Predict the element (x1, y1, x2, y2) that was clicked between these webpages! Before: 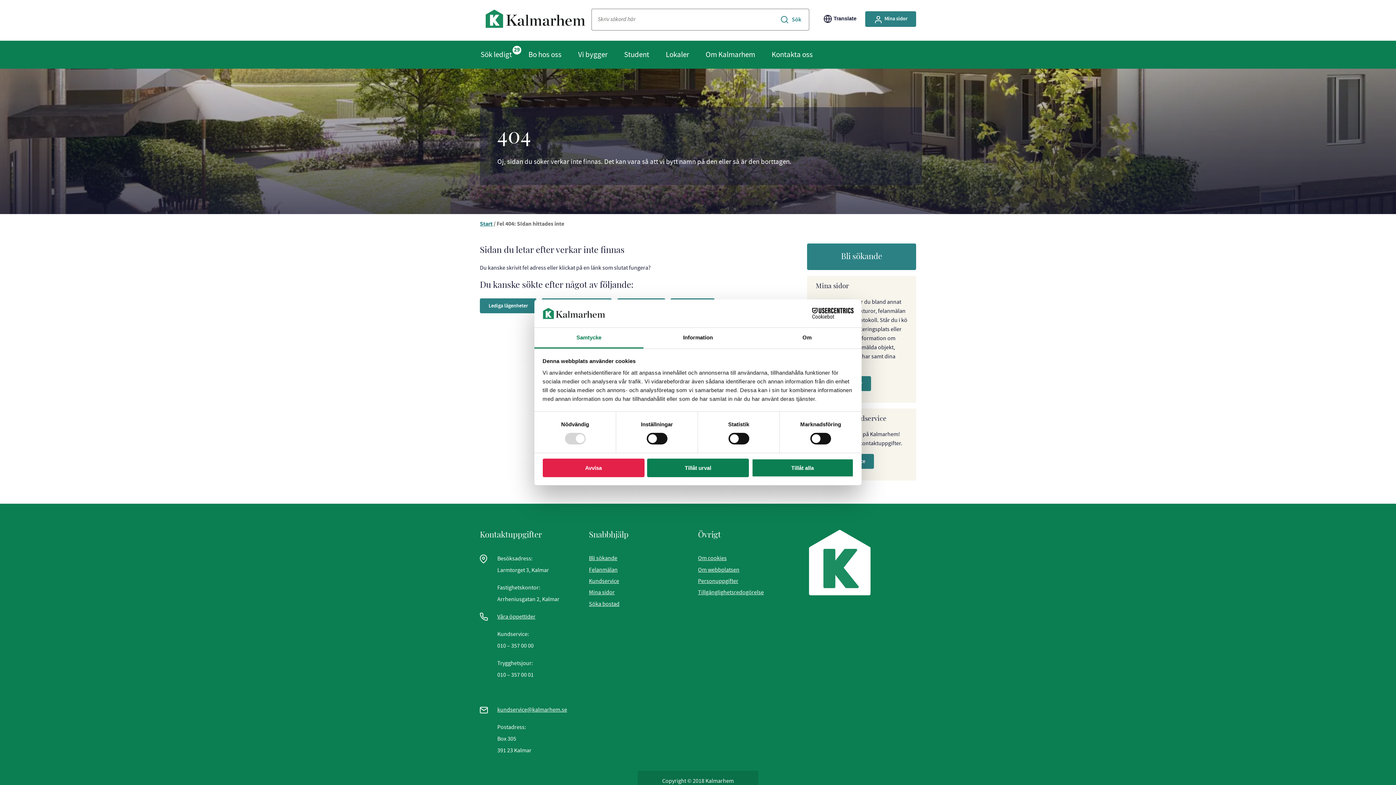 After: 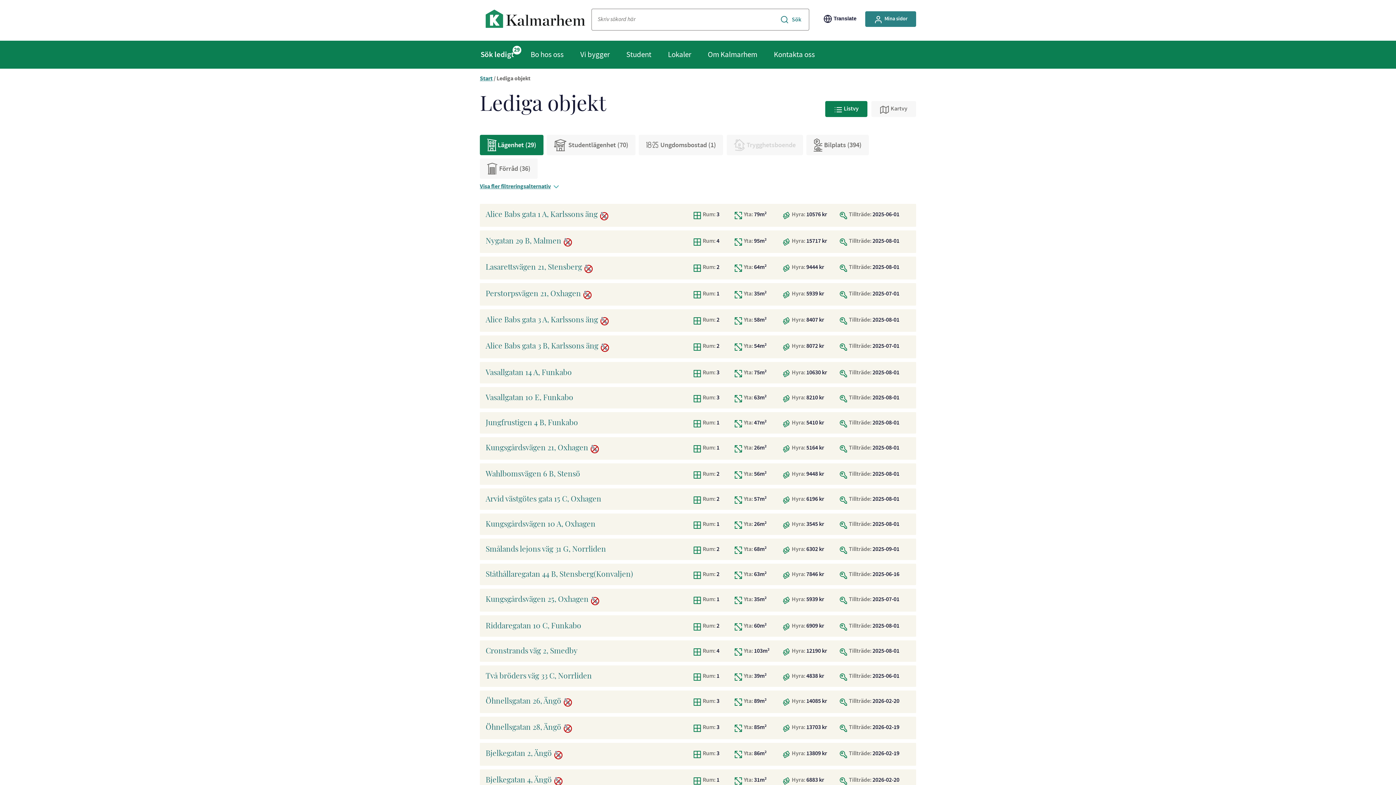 Action: bbox: (480, 49, 512, 60) label: Sök ledigt